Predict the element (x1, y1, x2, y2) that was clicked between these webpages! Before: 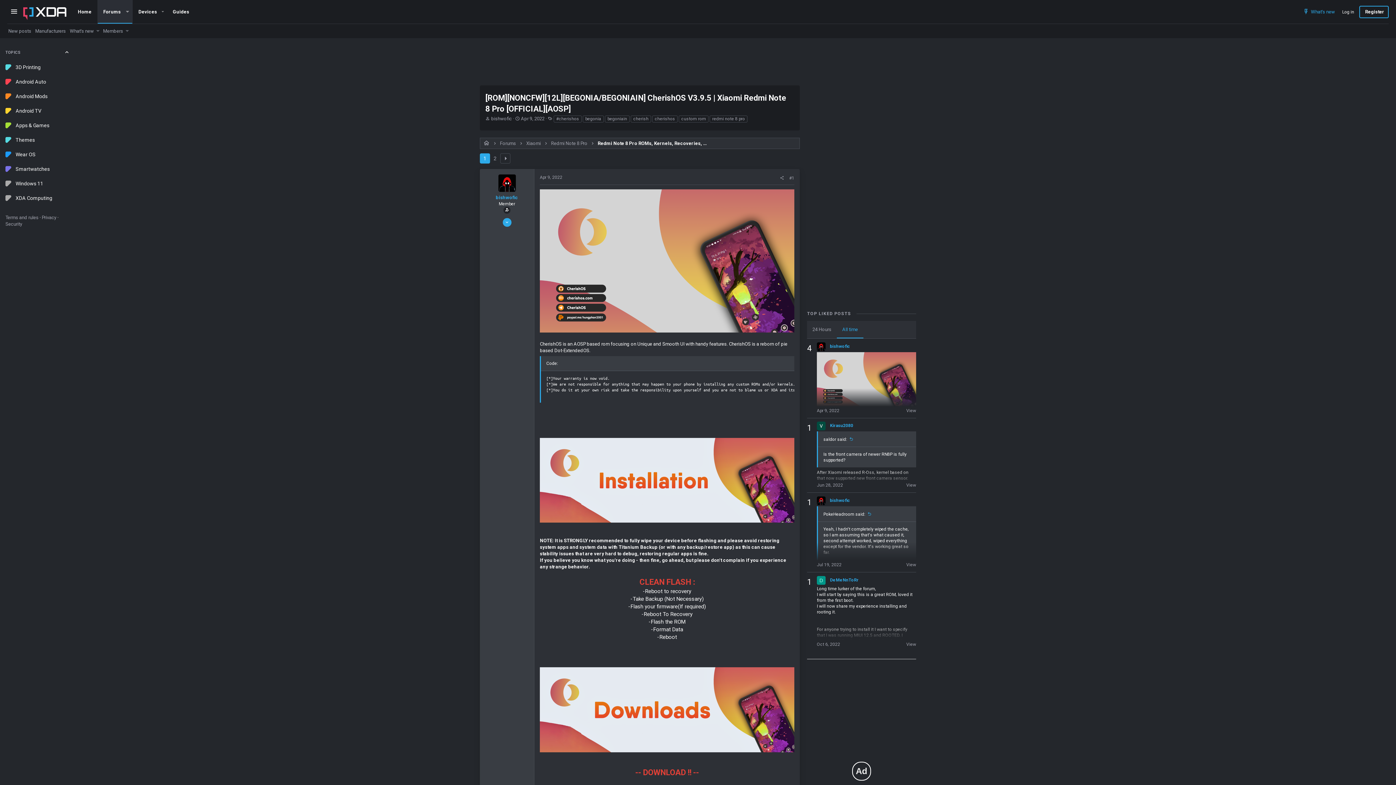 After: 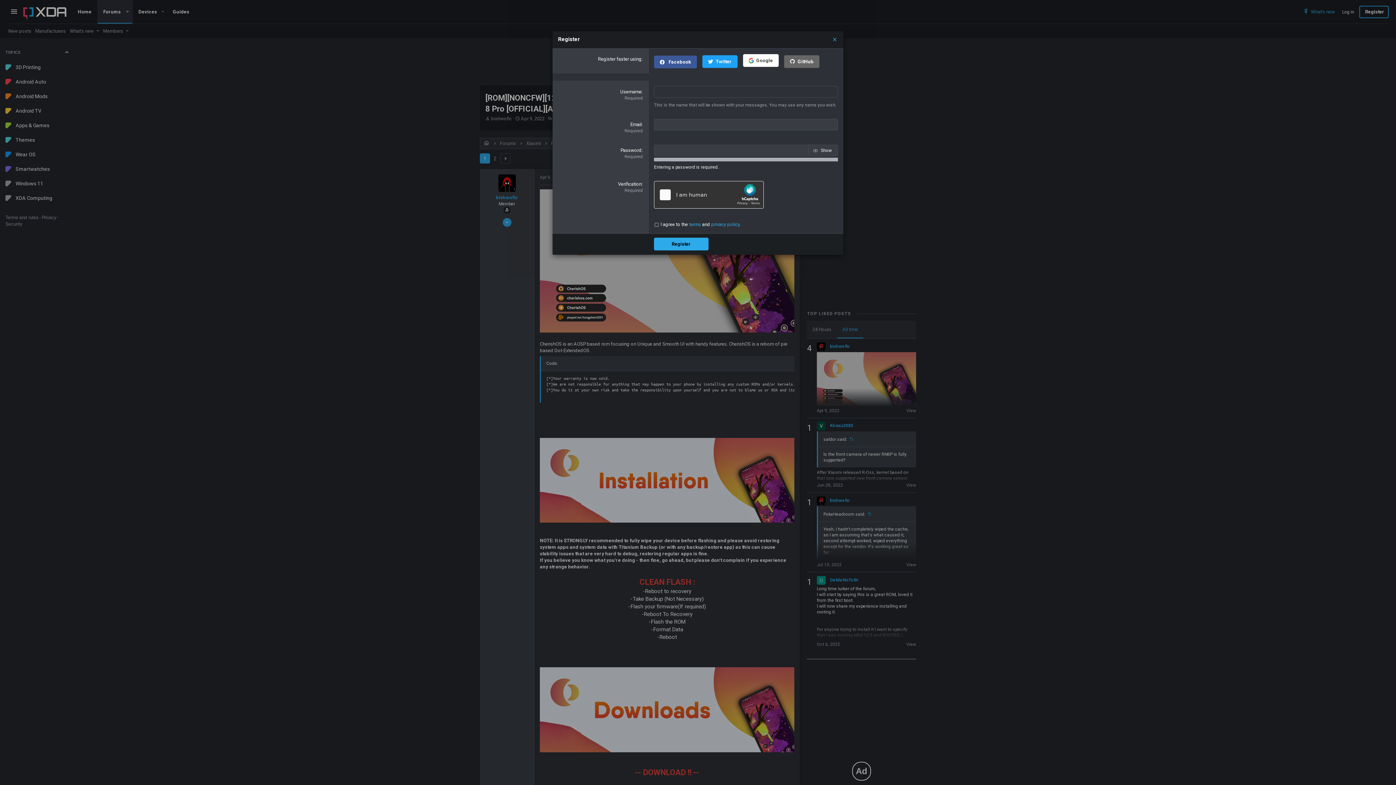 Action: bbox: (1359, 5, 1389, 18) label: Register